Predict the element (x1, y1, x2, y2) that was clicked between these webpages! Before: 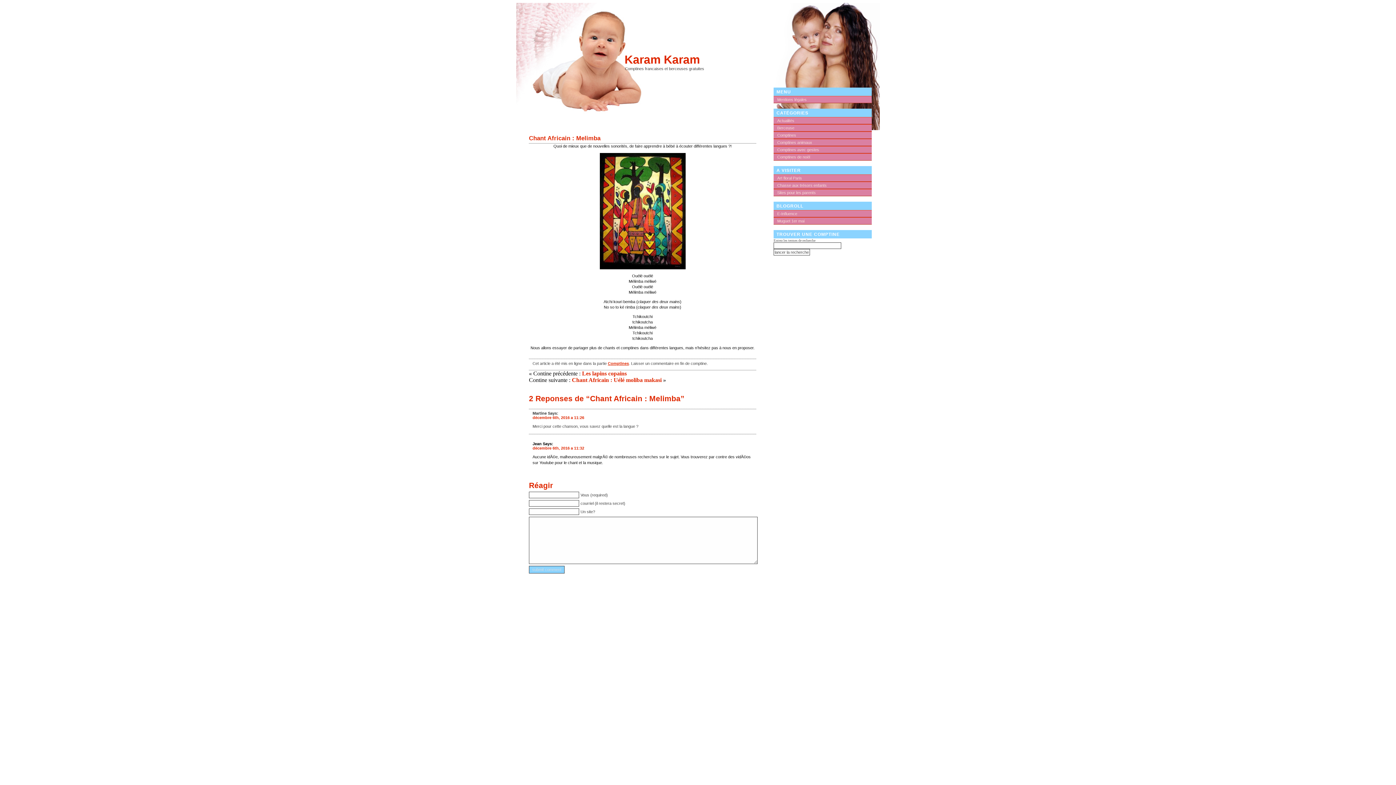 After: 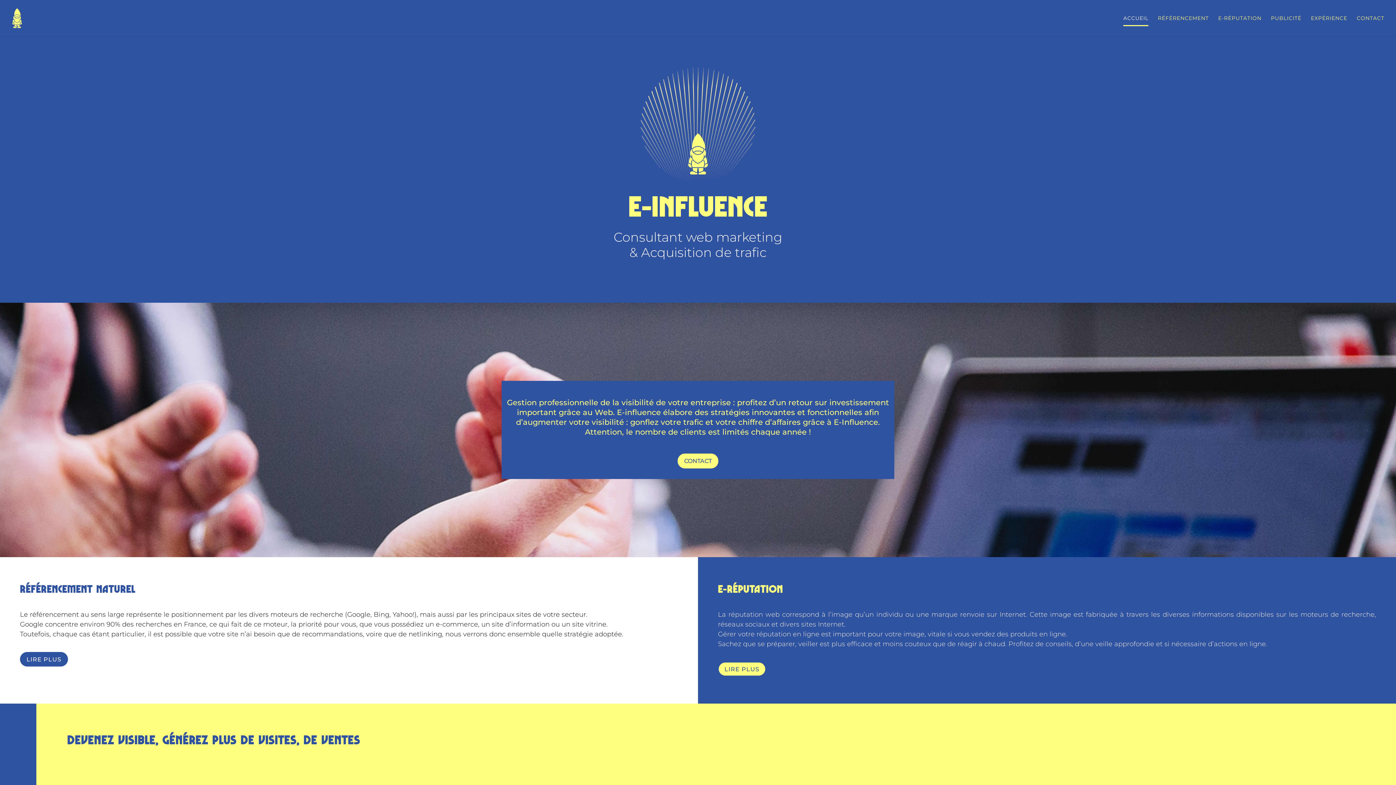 Action: label: E-Influence bbox: (773, 210, 872, 217)